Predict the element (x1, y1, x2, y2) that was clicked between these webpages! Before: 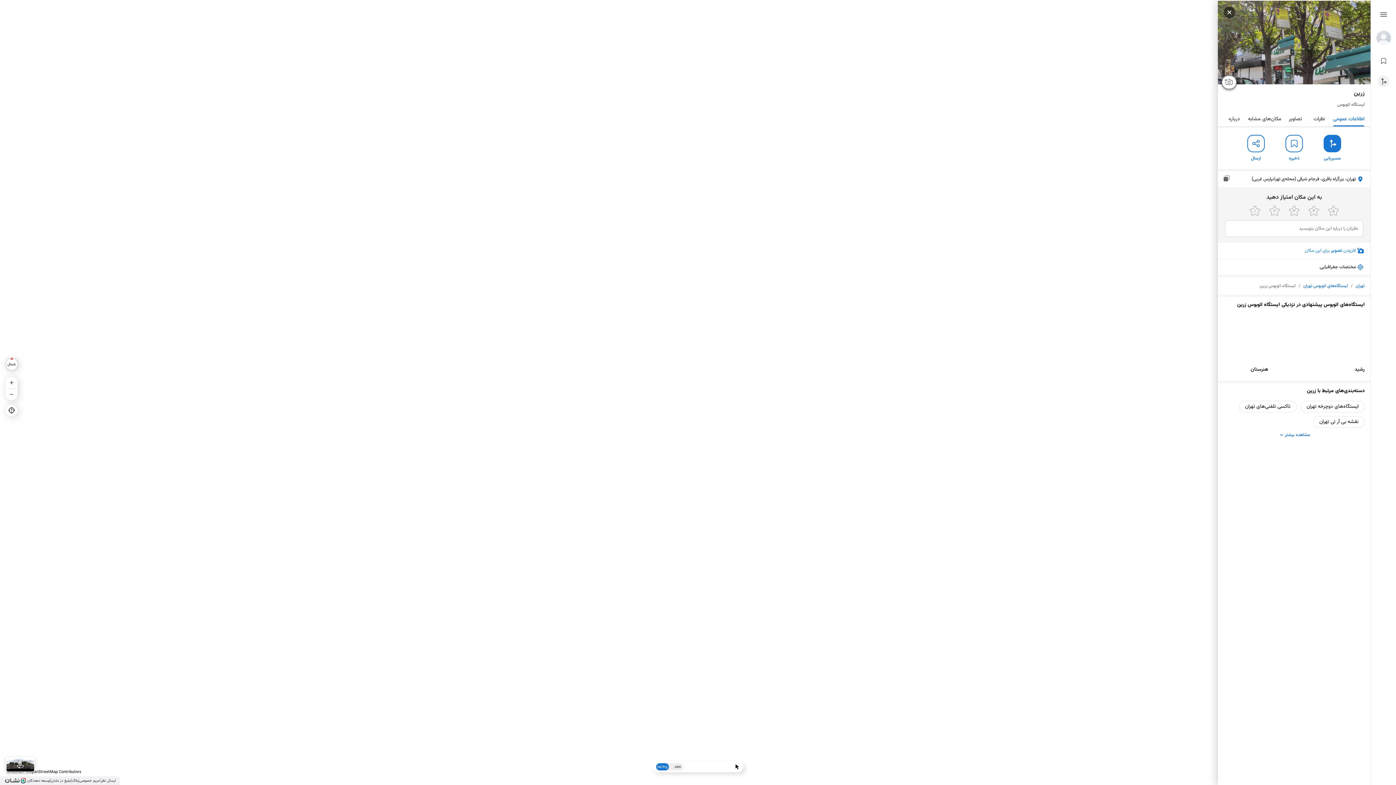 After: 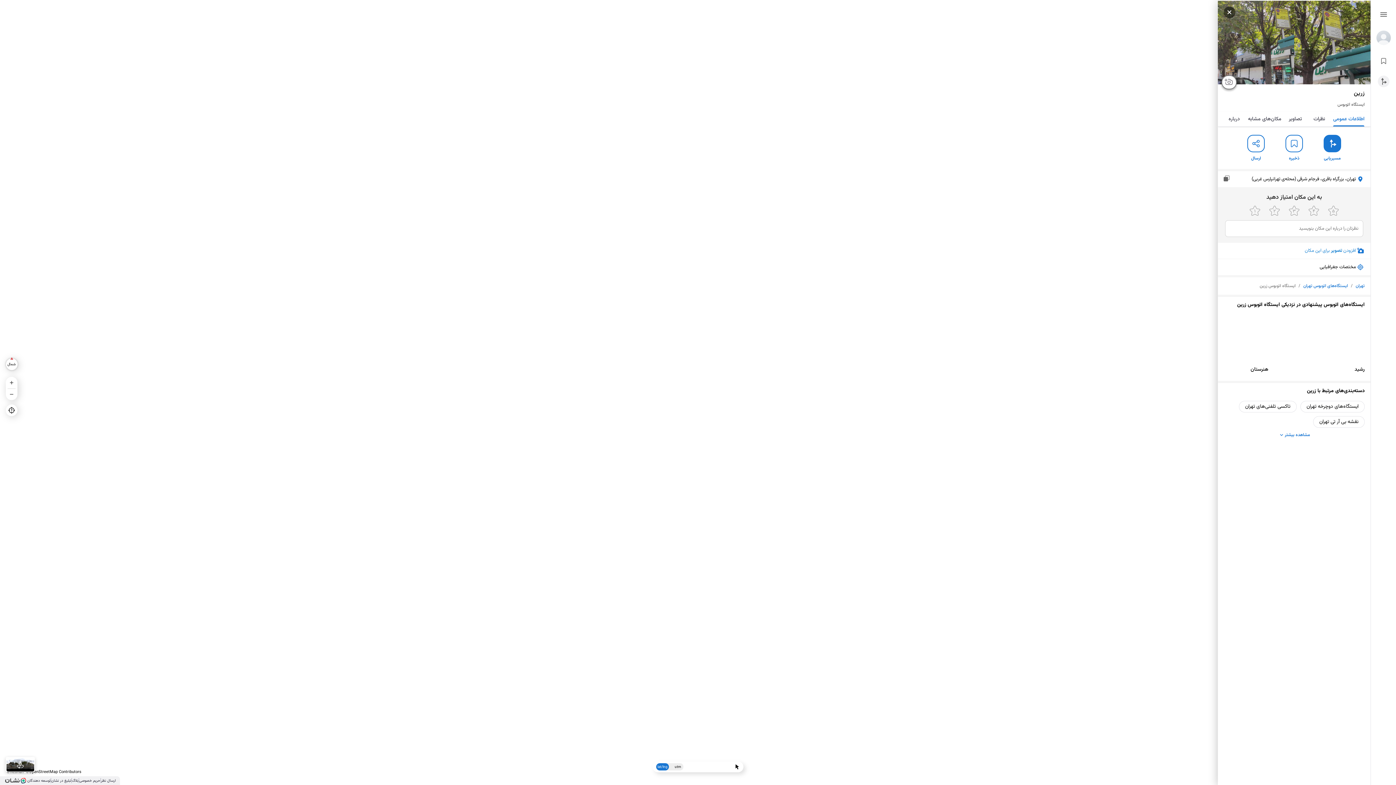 Action: bbox: (79, 778, 100, 783) label: حریم خصوصی